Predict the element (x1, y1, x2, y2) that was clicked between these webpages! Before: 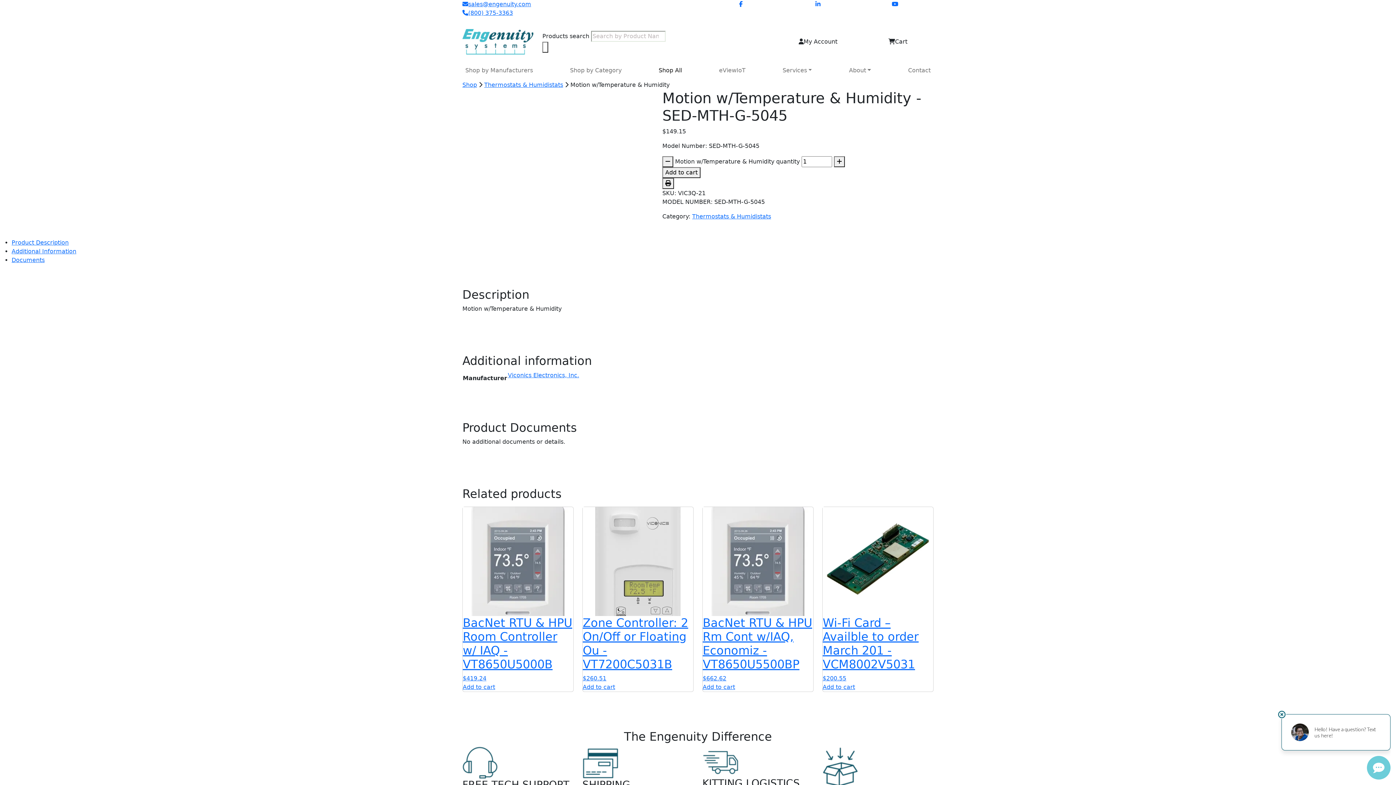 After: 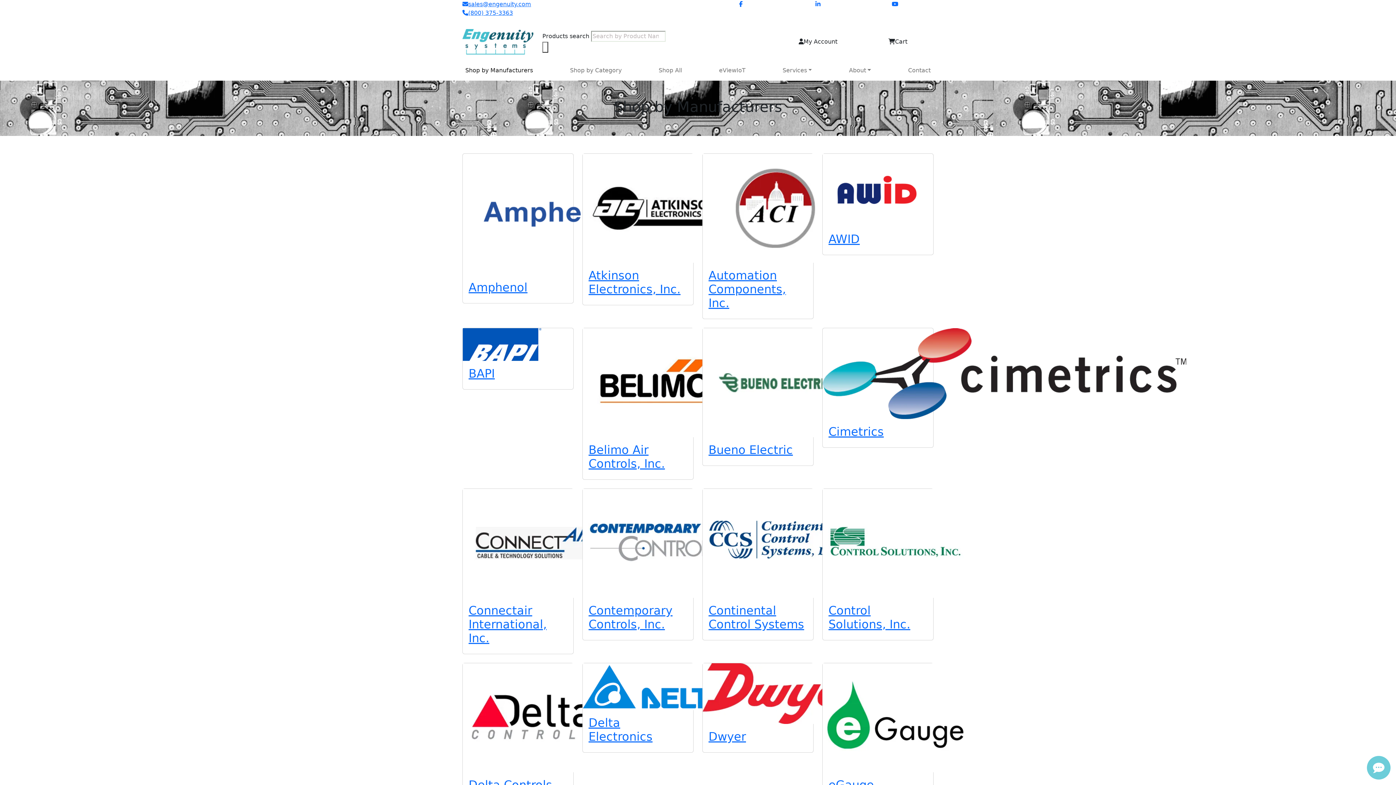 Action: label: Shop by Manufacturers bbox: (462, 63, 536, 77)